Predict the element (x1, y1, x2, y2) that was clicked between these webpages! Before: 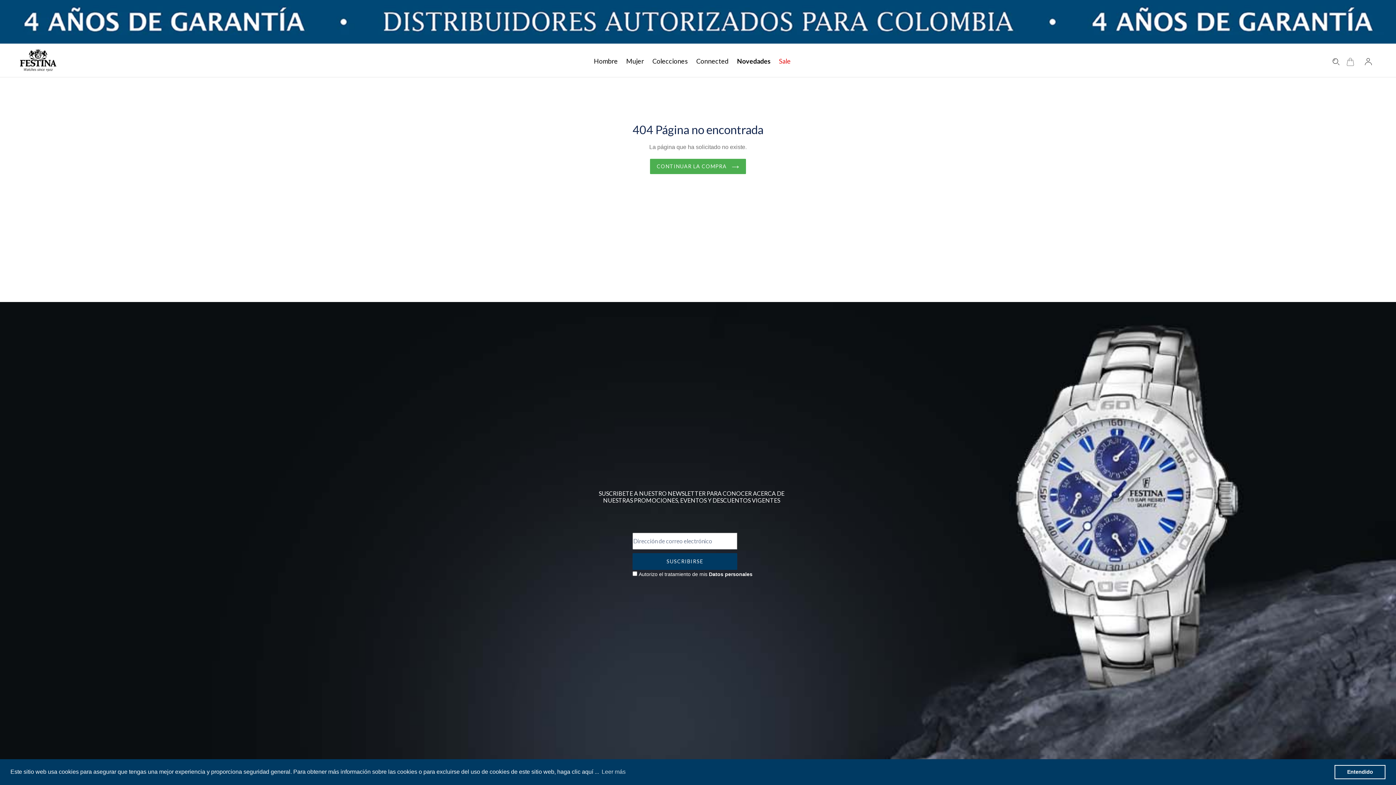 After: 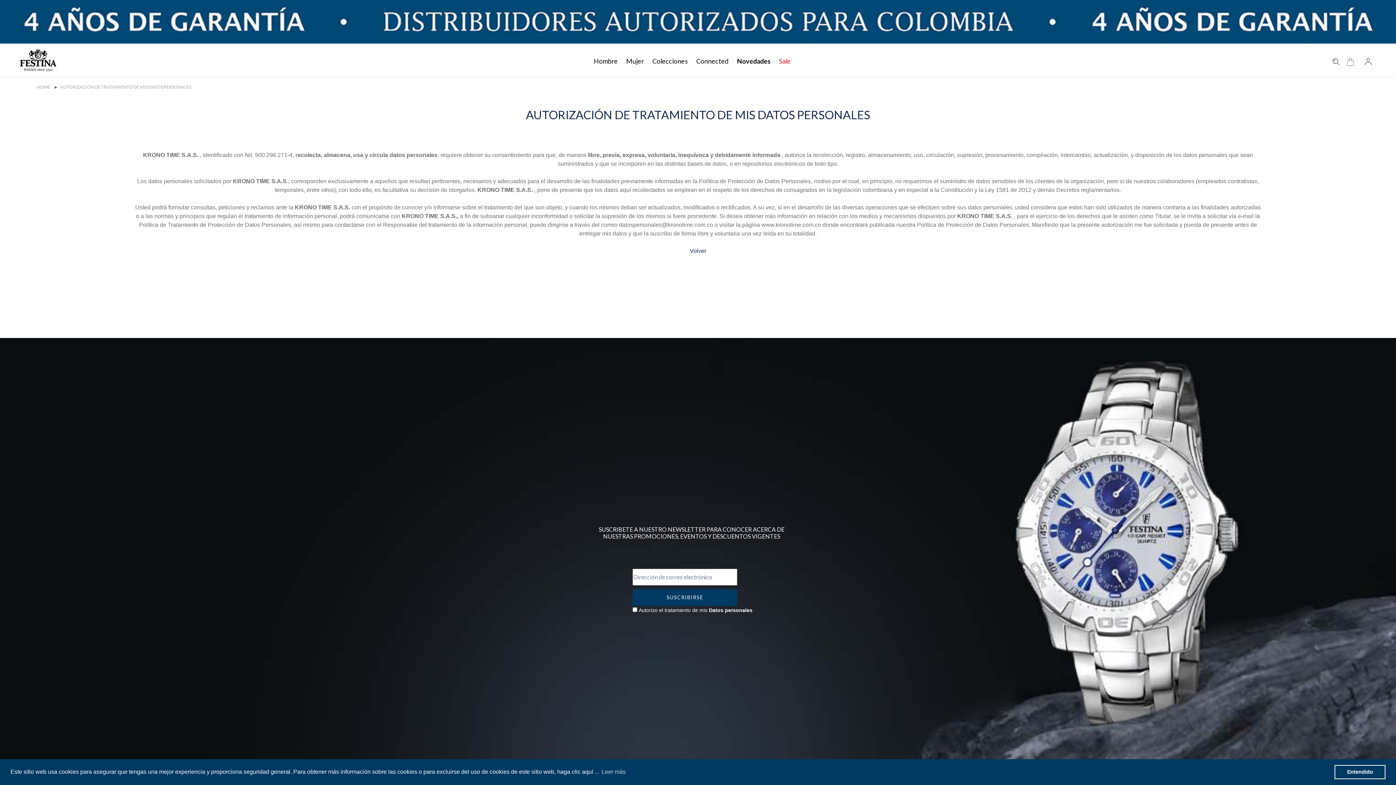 Action: bbox: (707, 571, 752, 577) label:  Datos personales